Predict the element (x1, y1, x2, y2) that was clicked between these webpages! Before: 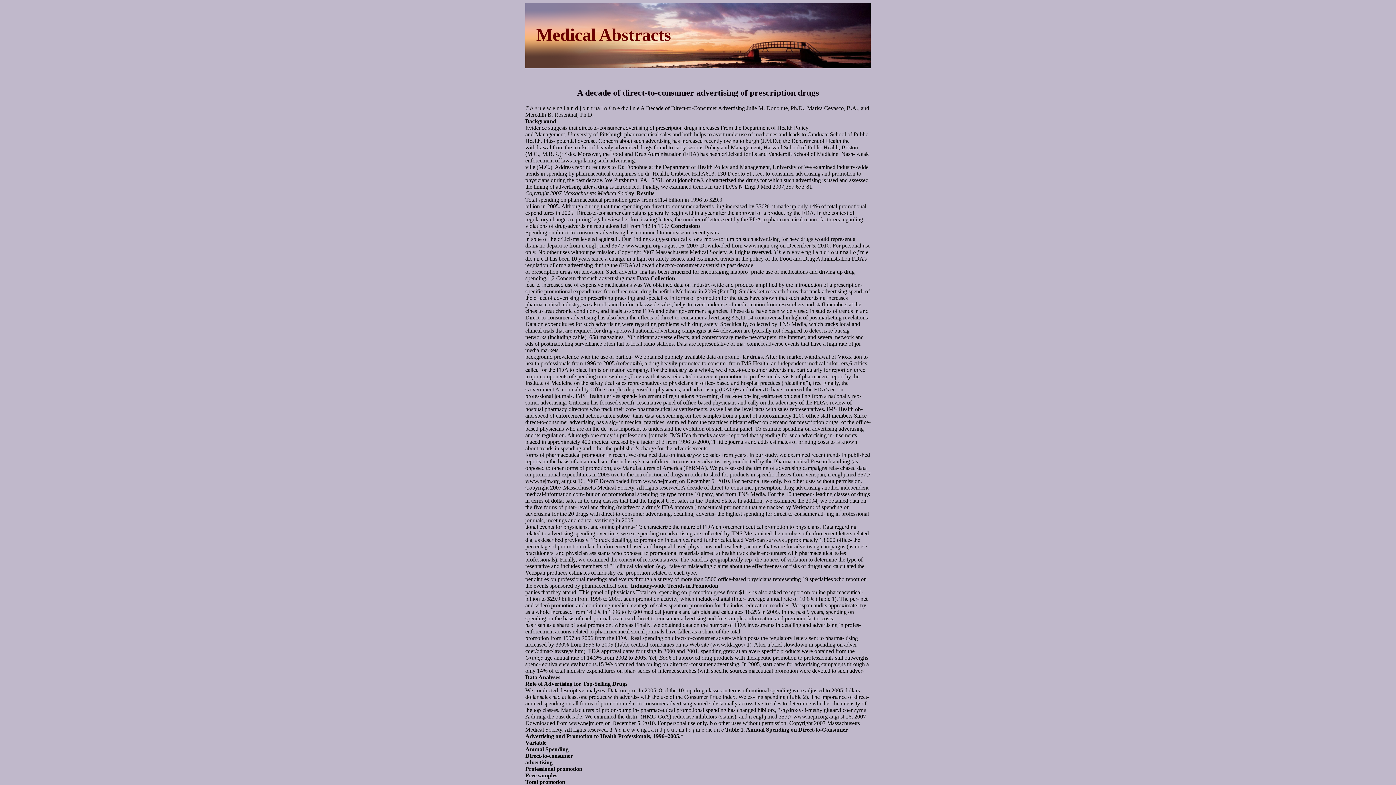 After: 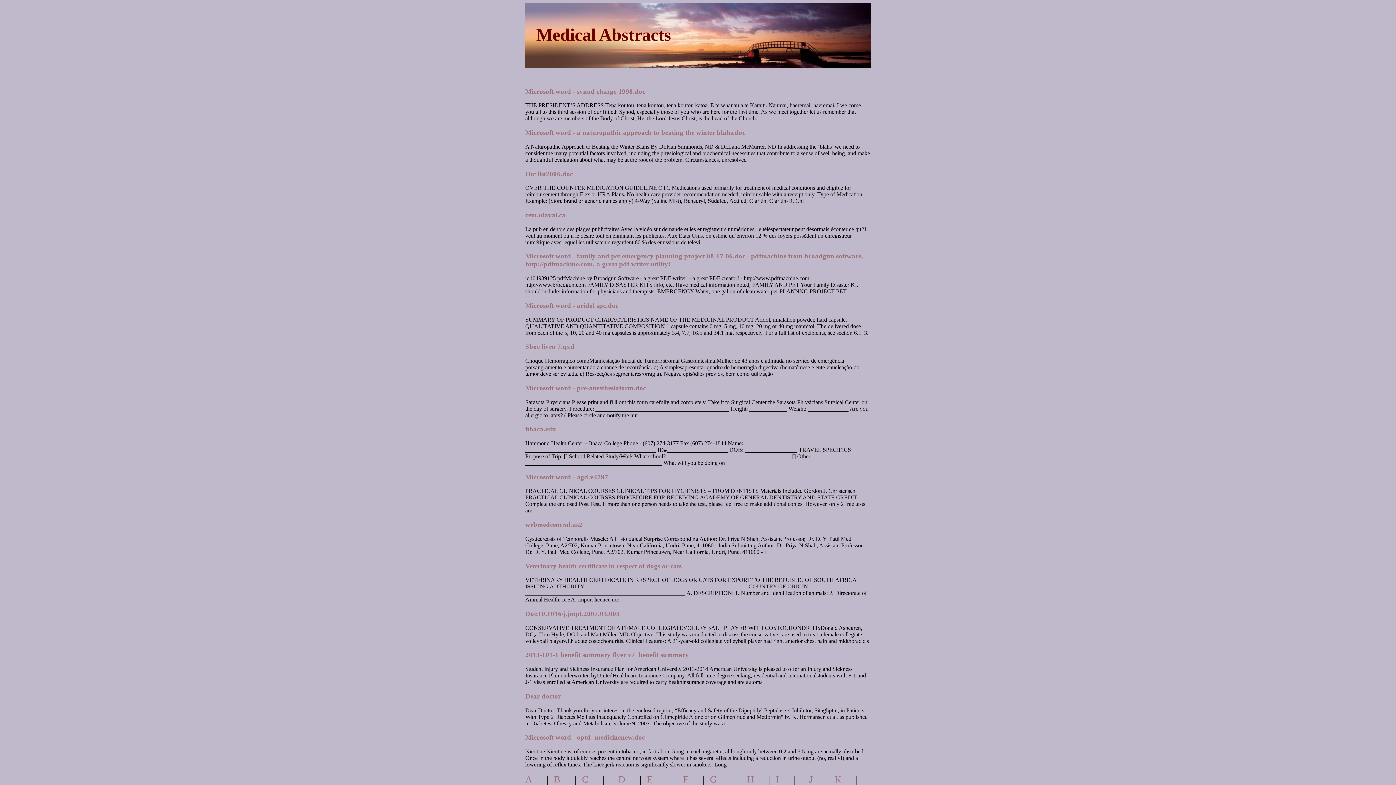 Action: bbox: (536, 25, 671, 44) label: Medical Abstracts